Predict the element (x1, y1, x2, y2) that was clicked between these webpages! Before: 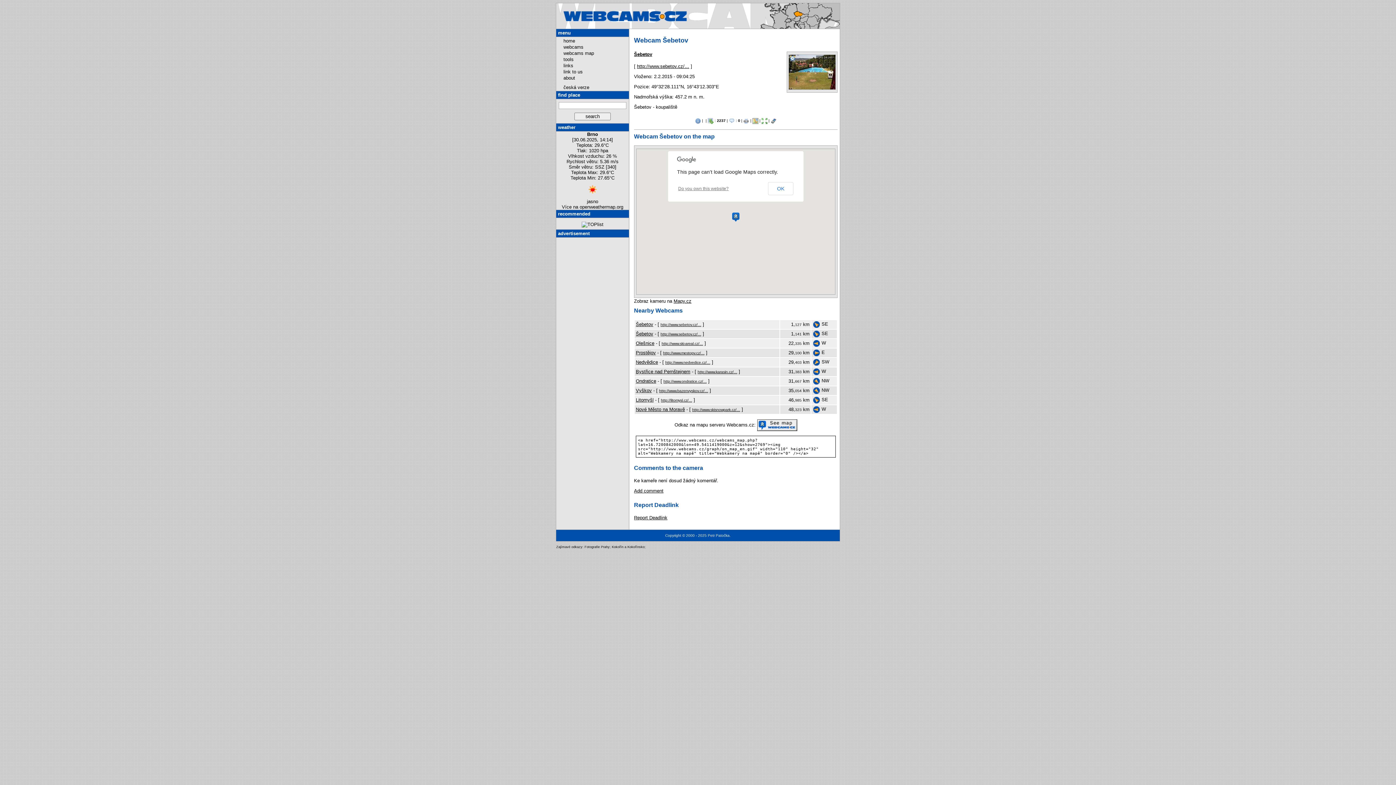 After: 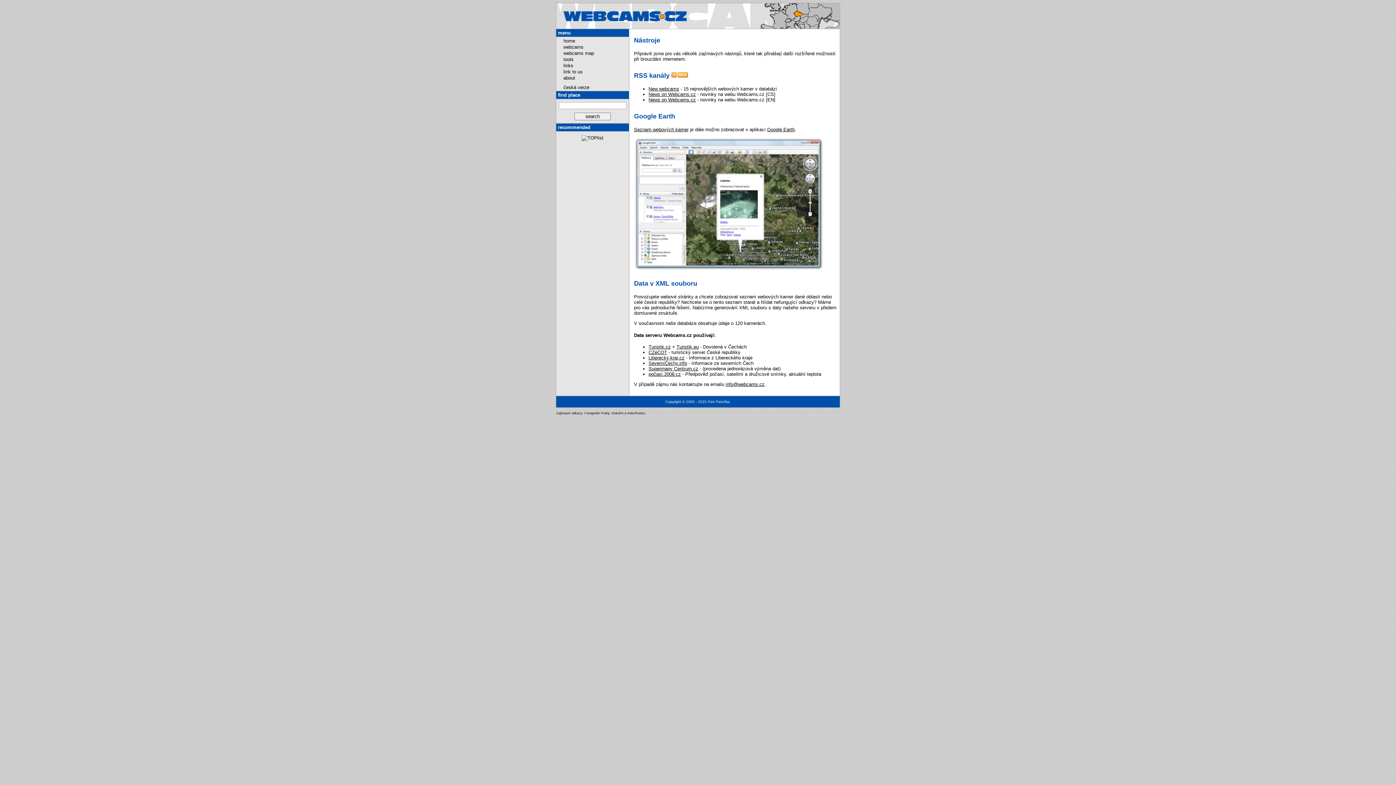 Action: label: tools bbox: (563, 56, 621, 62)